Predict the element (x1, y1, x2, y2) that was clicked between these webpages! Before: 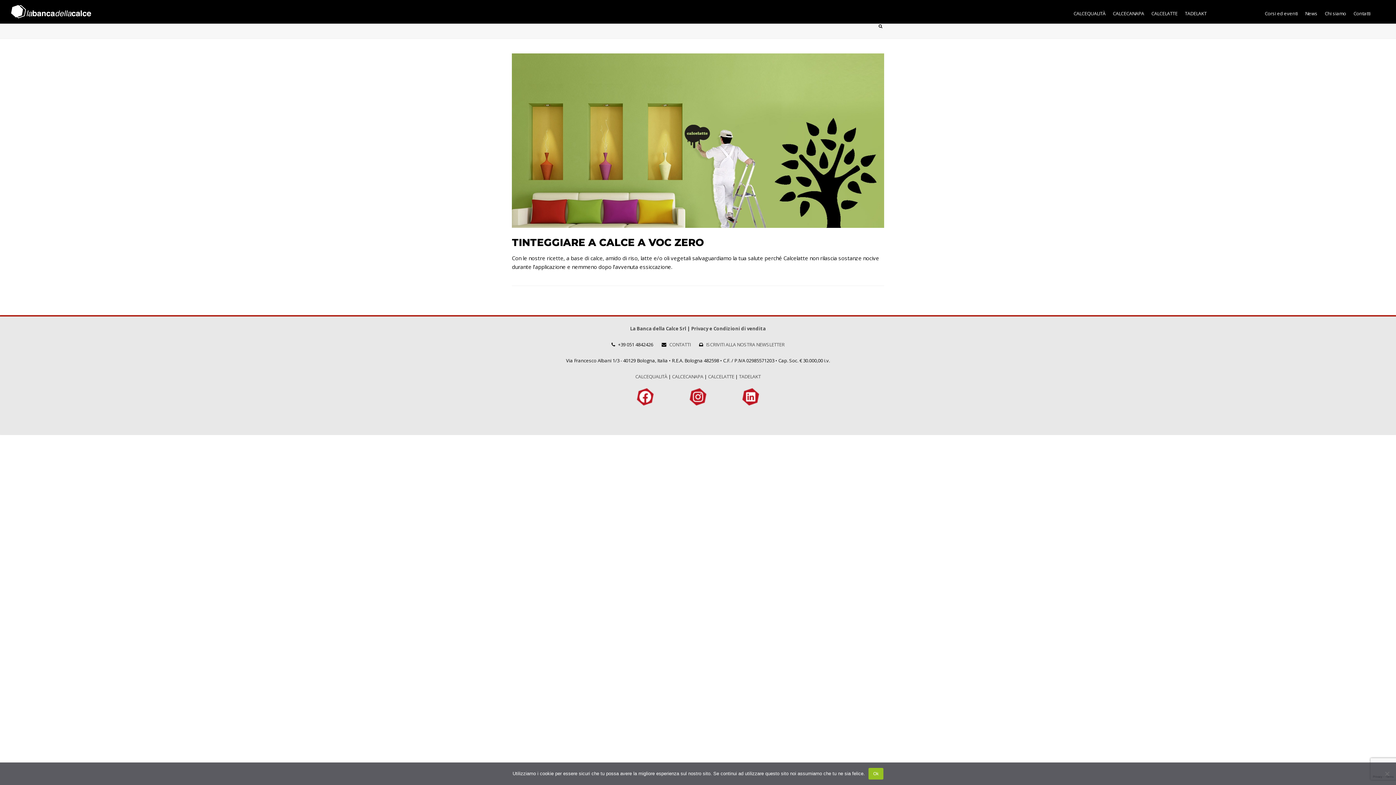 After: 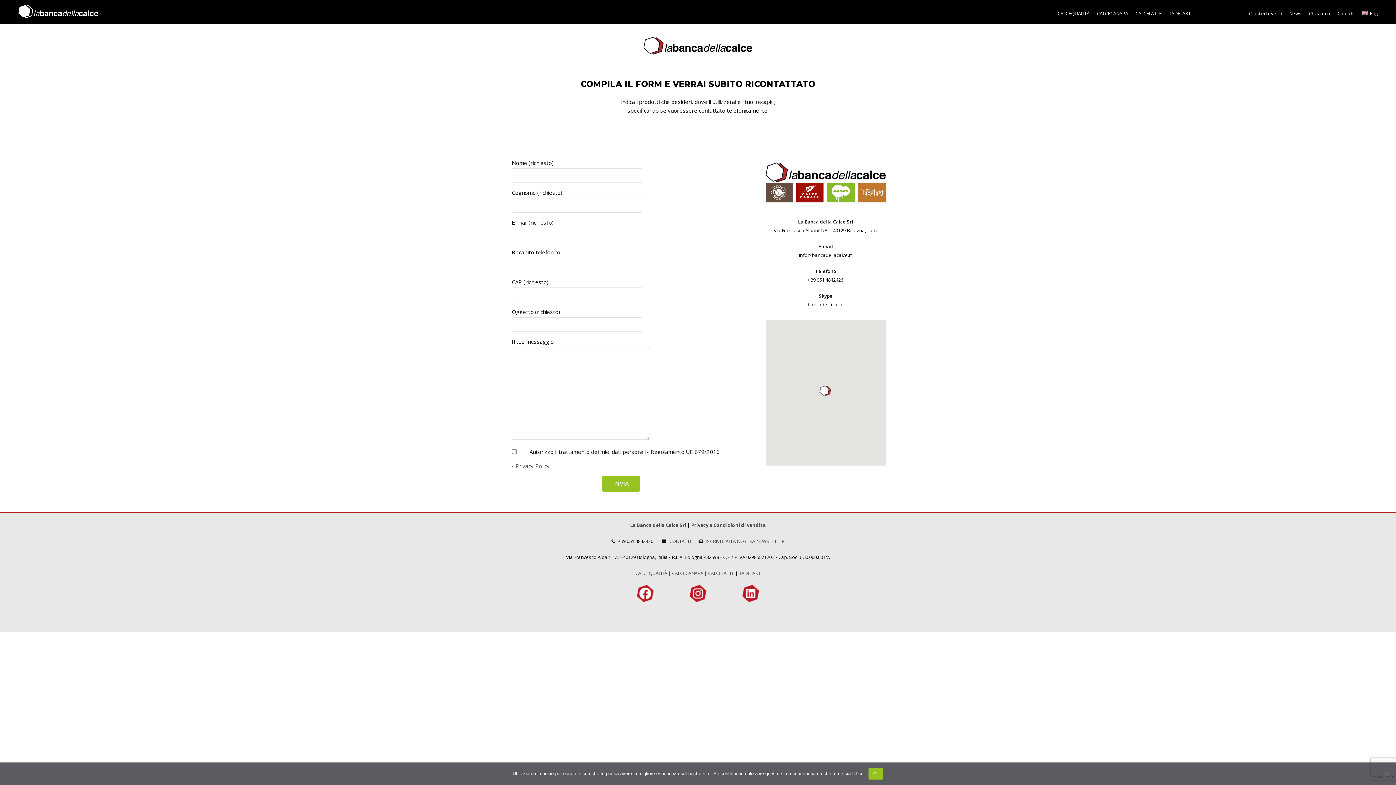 Action: bbox: (1353, 10, 1370, 16) label: Contatti